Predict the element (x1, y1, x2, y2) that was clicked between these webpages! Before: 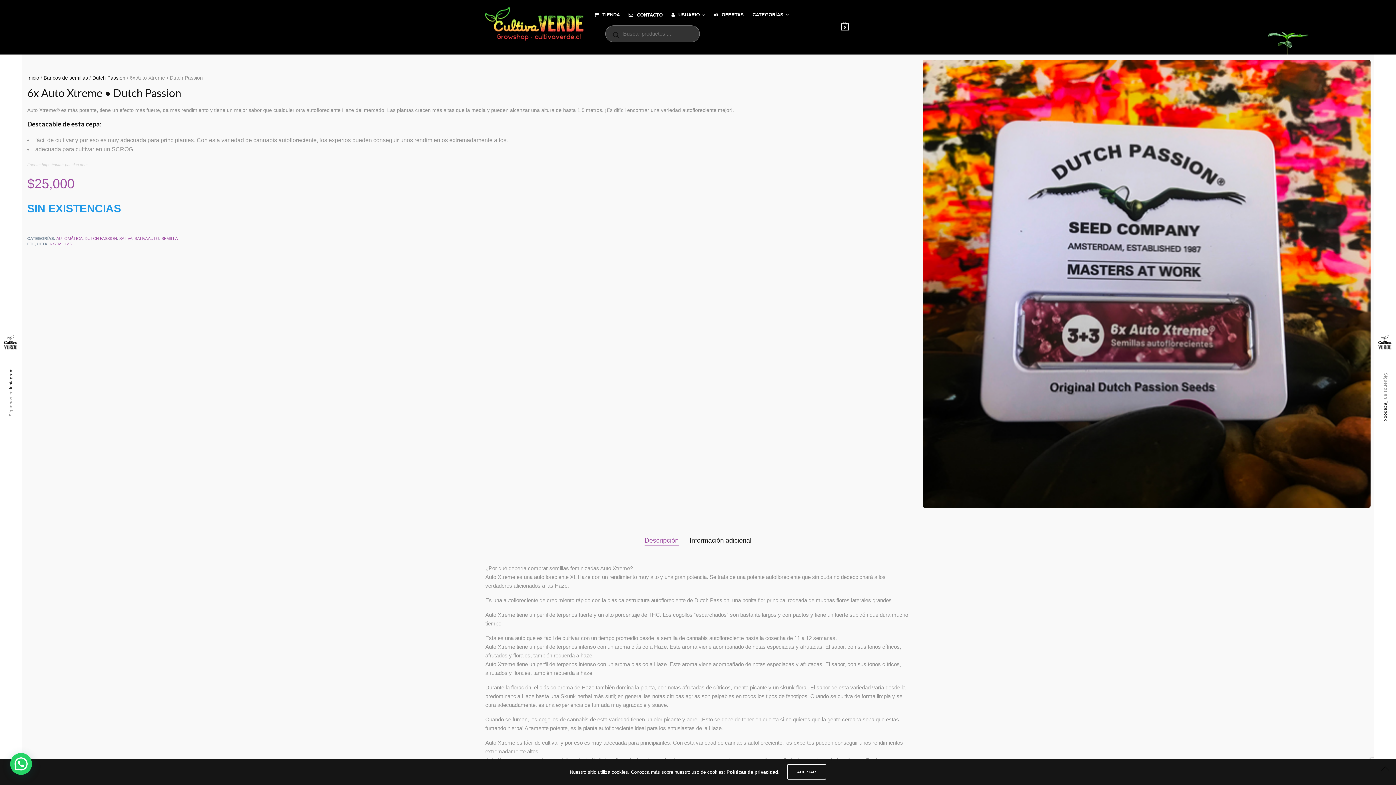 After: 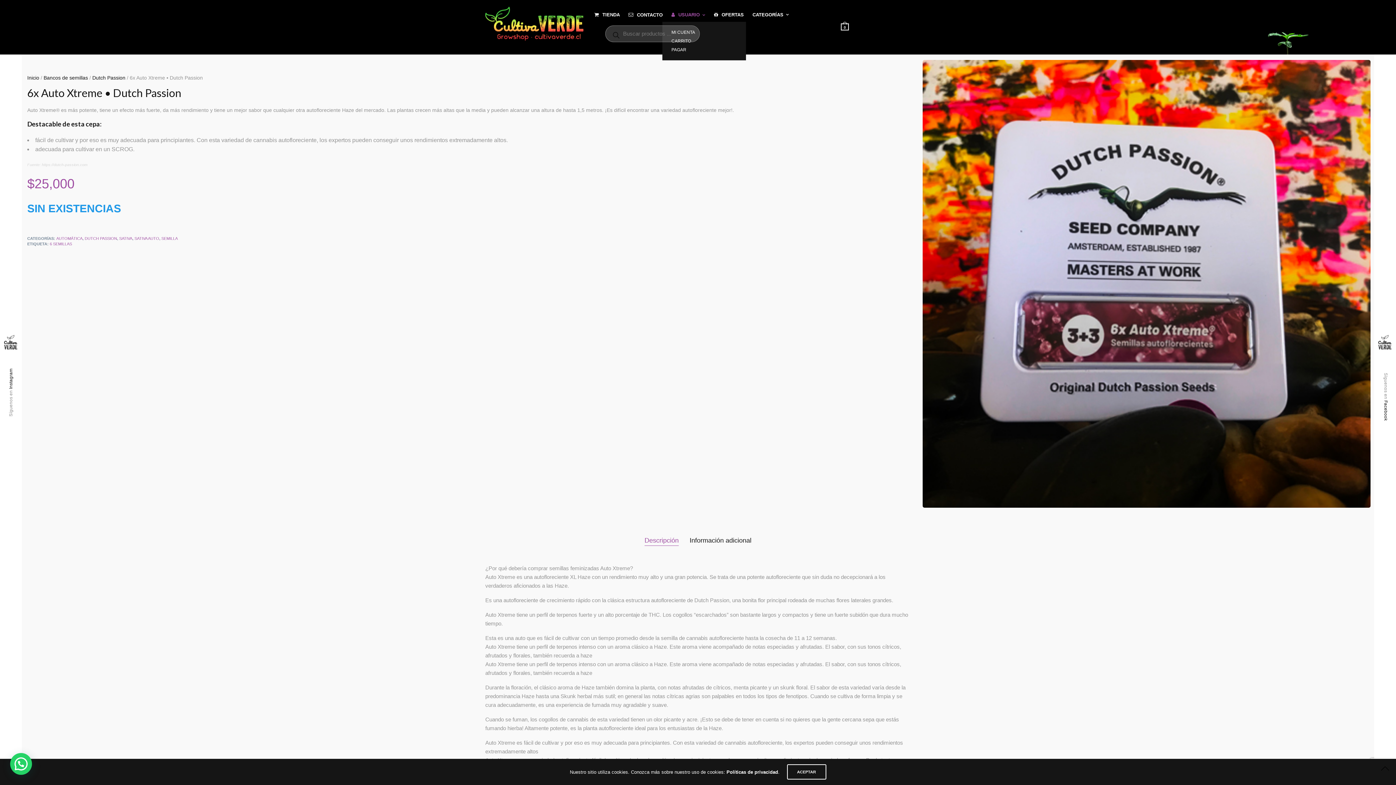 Action: label: USUARIO bbox: (671, 8, 705, 21)